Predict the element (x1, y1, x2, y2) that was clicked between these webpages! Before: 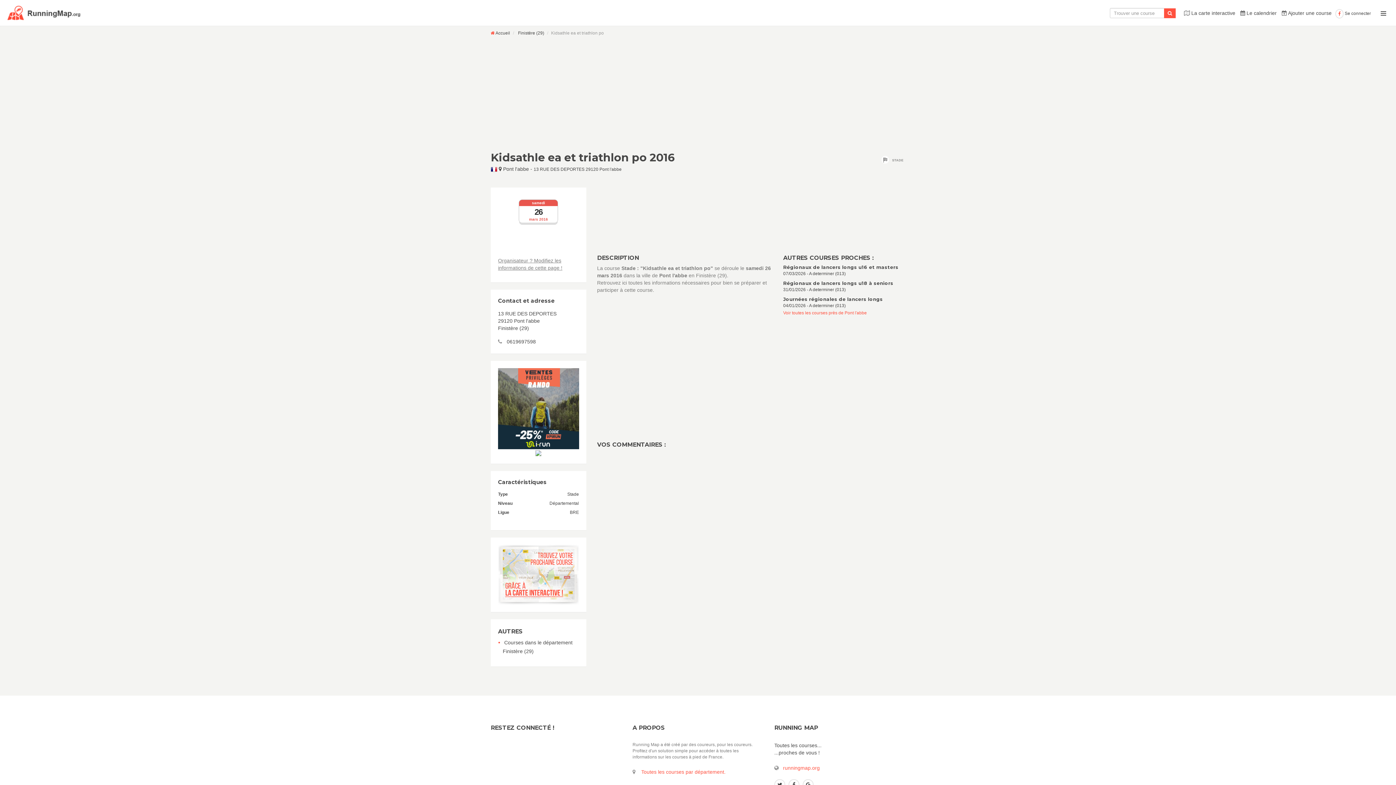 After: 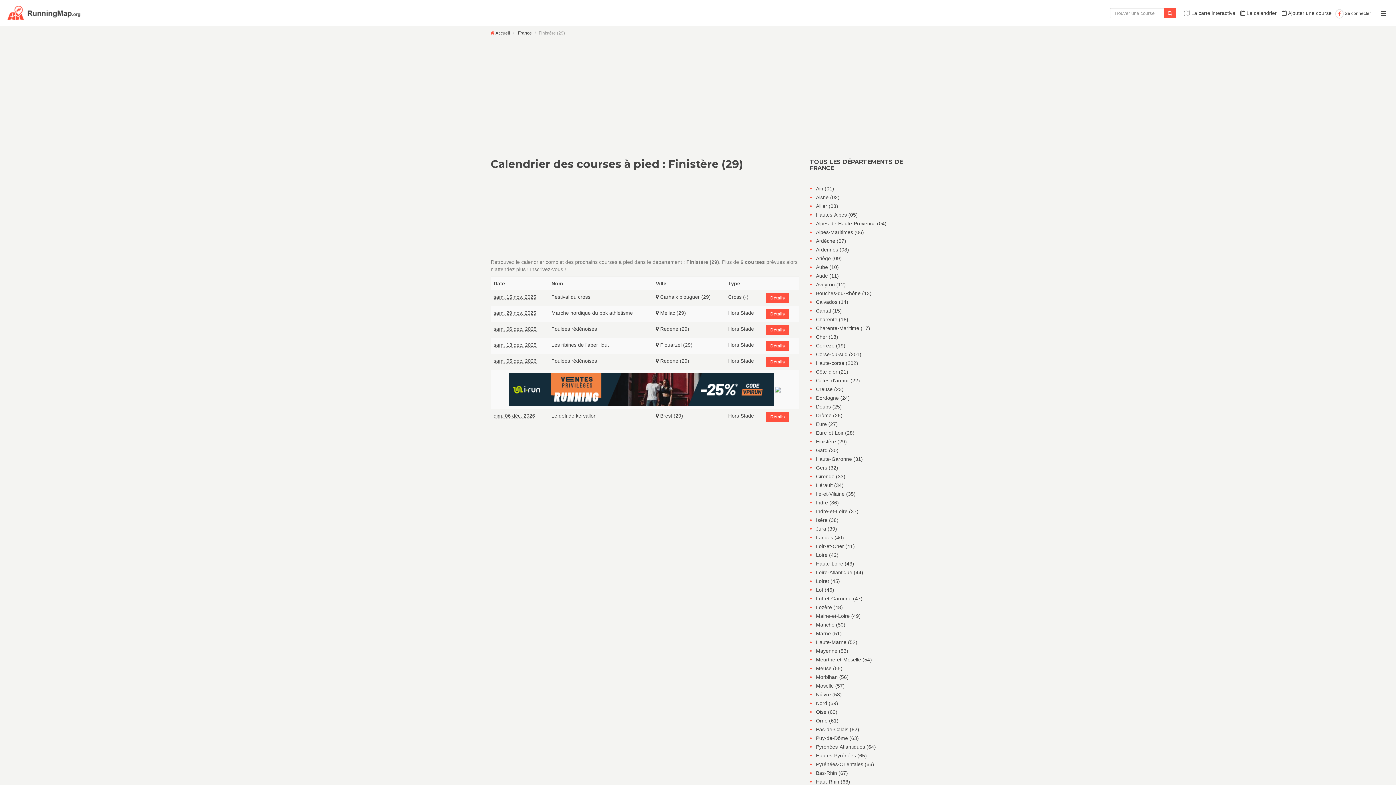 Action: bbox: (502, 638, 579, 655) label: Courses dans le département Finistère (29)